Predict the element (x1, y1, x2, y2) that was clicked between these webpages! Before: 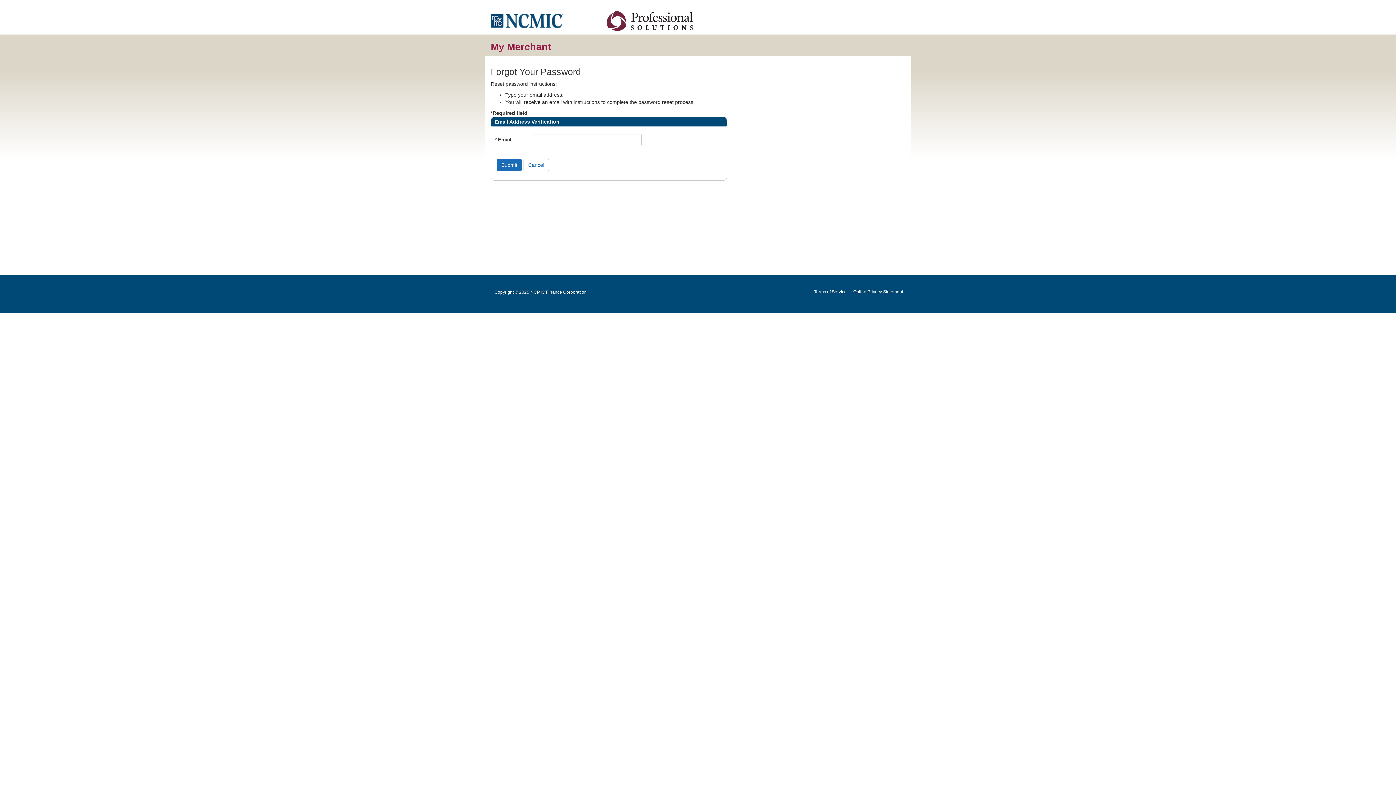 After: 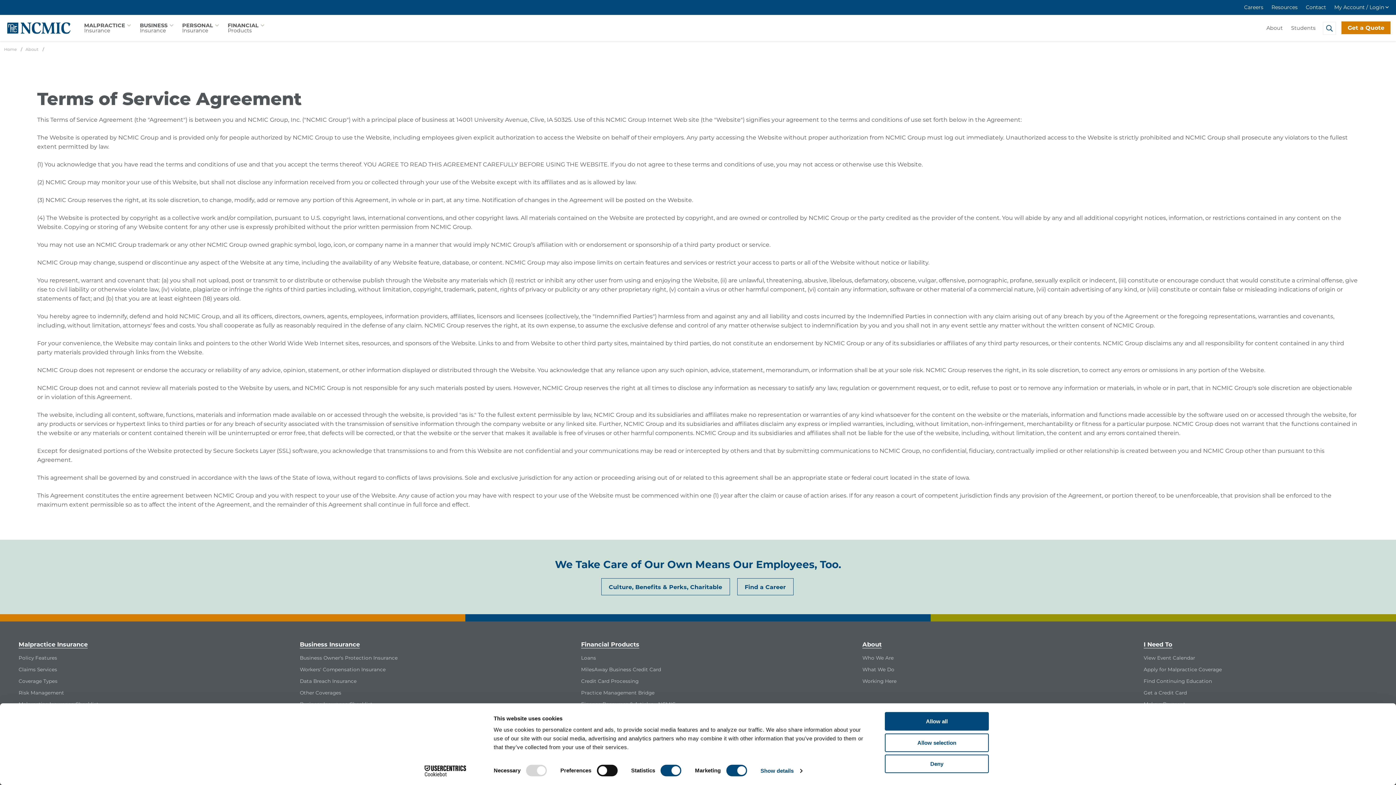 Action: bbox: (814, 289, 846, 294) label: Terms of Service